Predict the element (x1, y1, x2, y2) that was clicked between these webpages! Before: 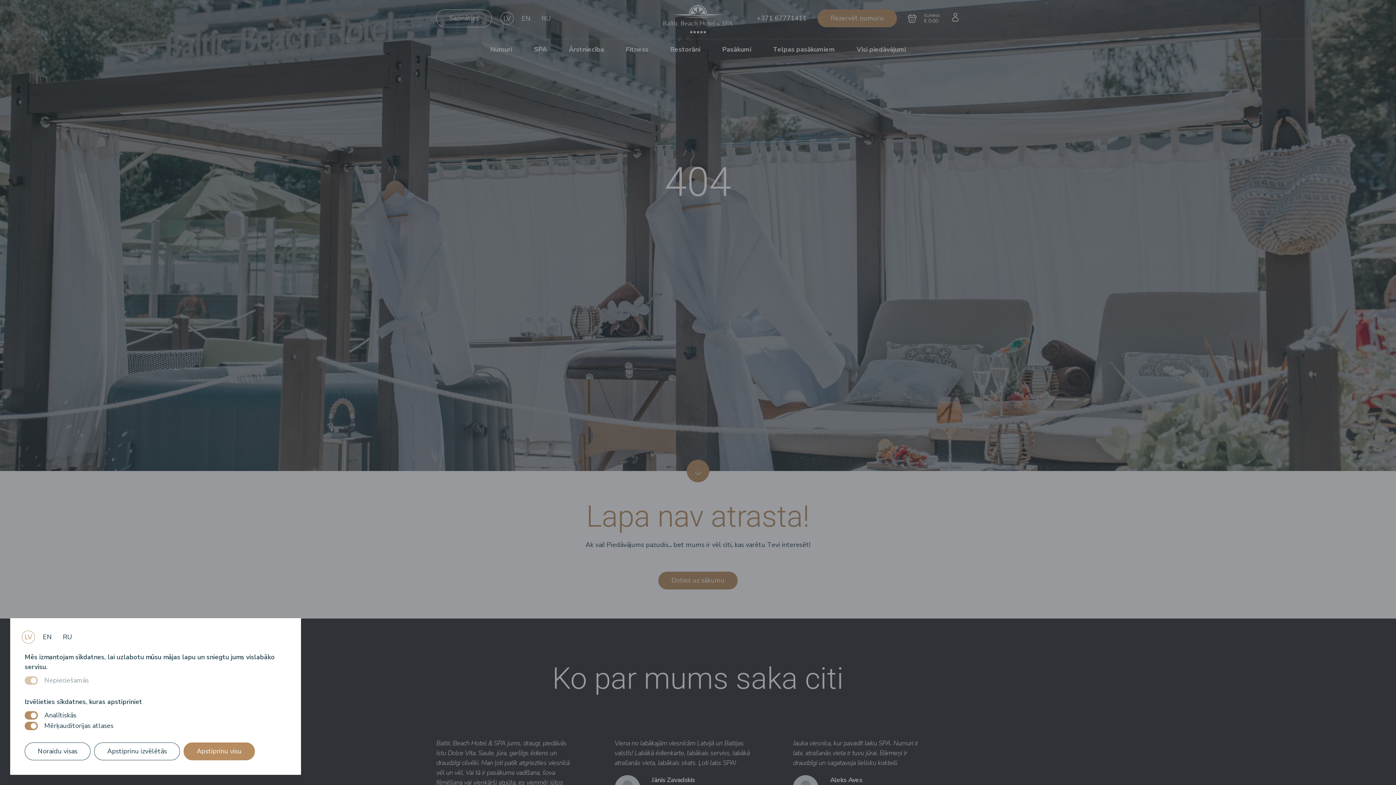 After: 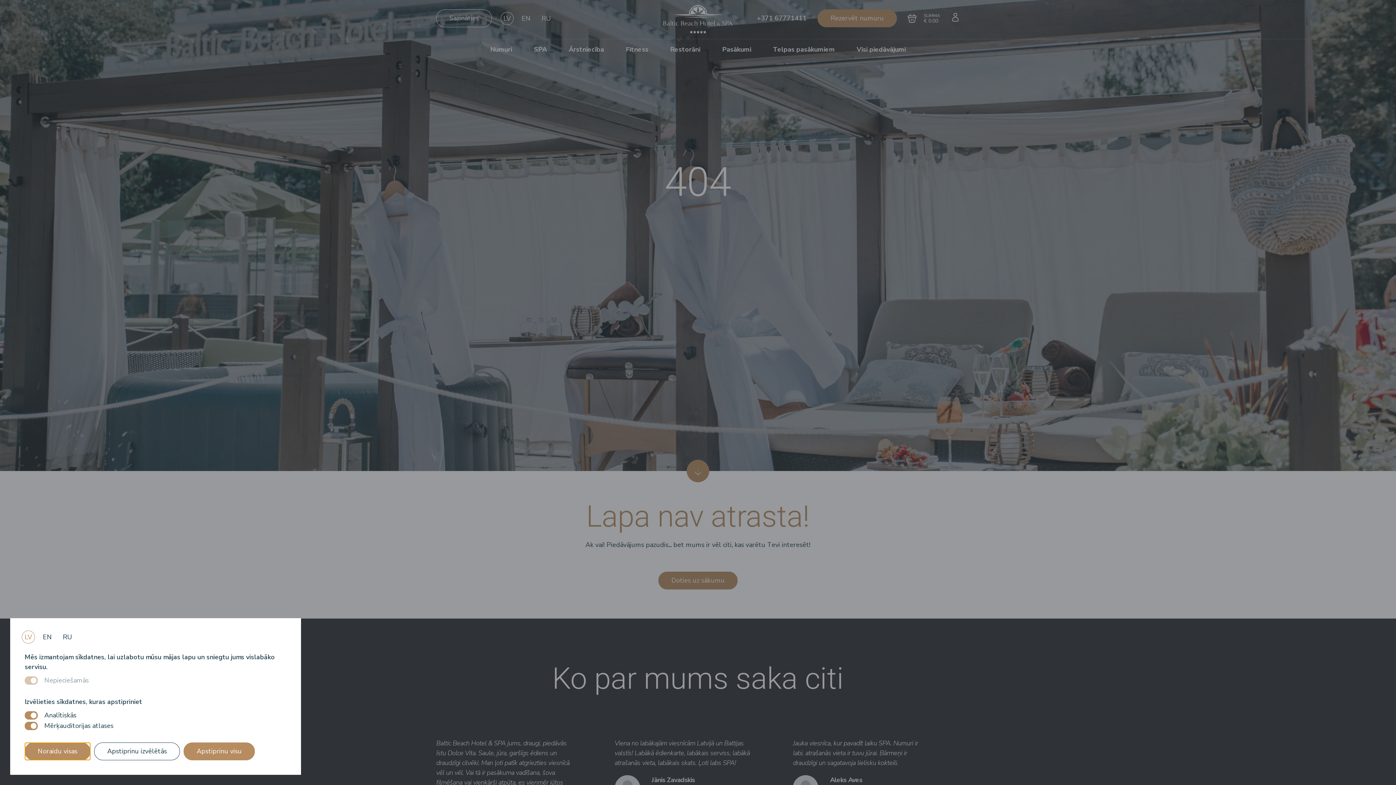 Action: bbox: (24, 742, 90, 760) label: Noraidu visas